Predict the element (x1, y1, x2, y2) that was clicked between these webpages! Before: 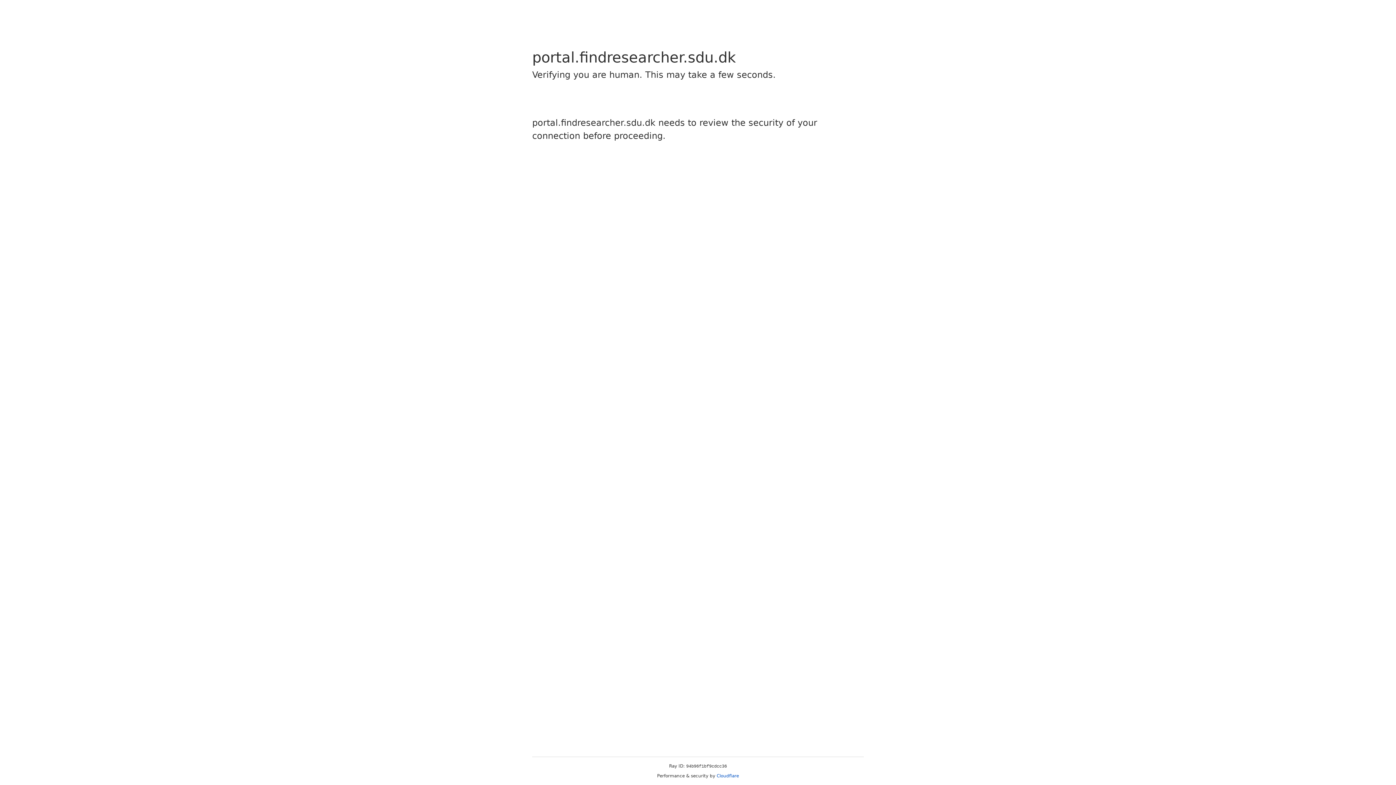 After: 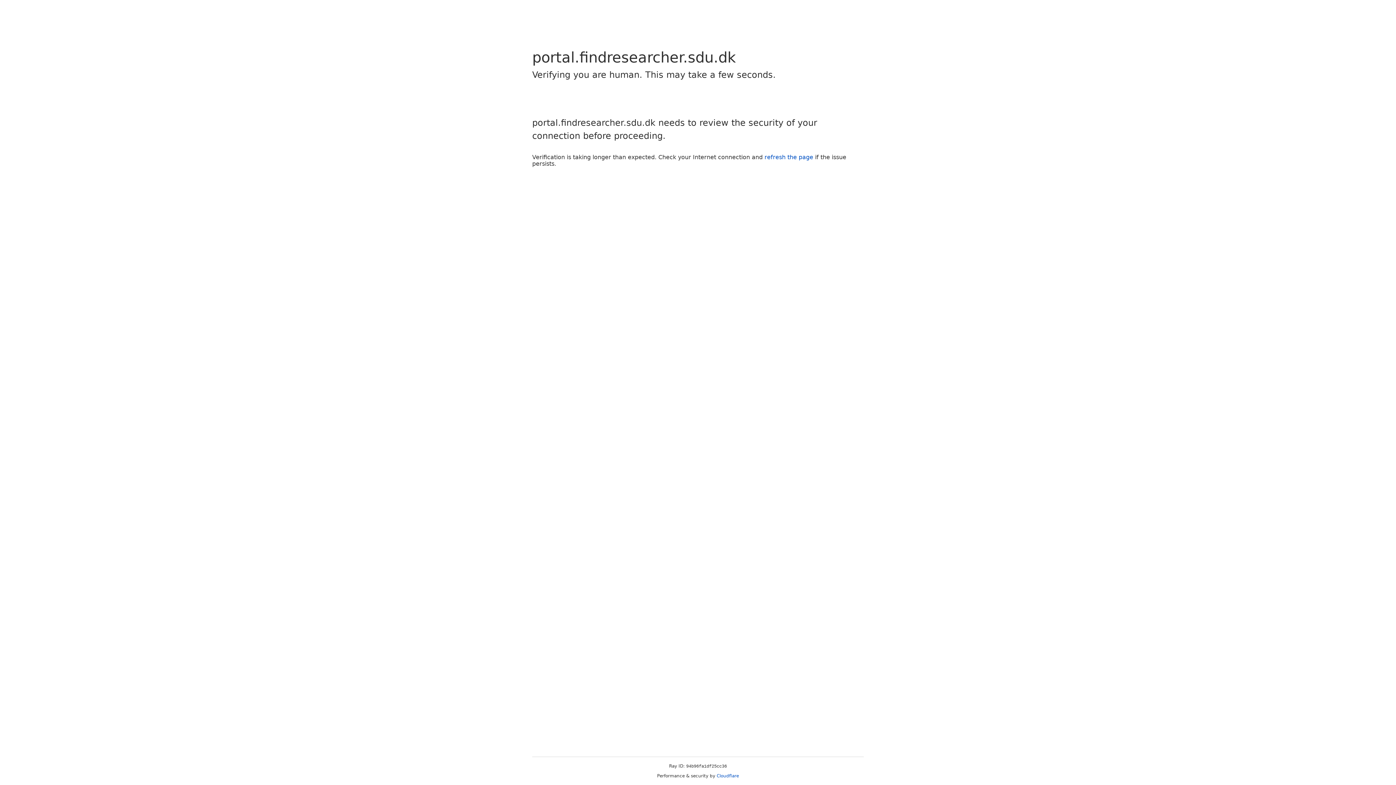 Action: label: Cloudflare bbox: (716, 773, 739, 778)